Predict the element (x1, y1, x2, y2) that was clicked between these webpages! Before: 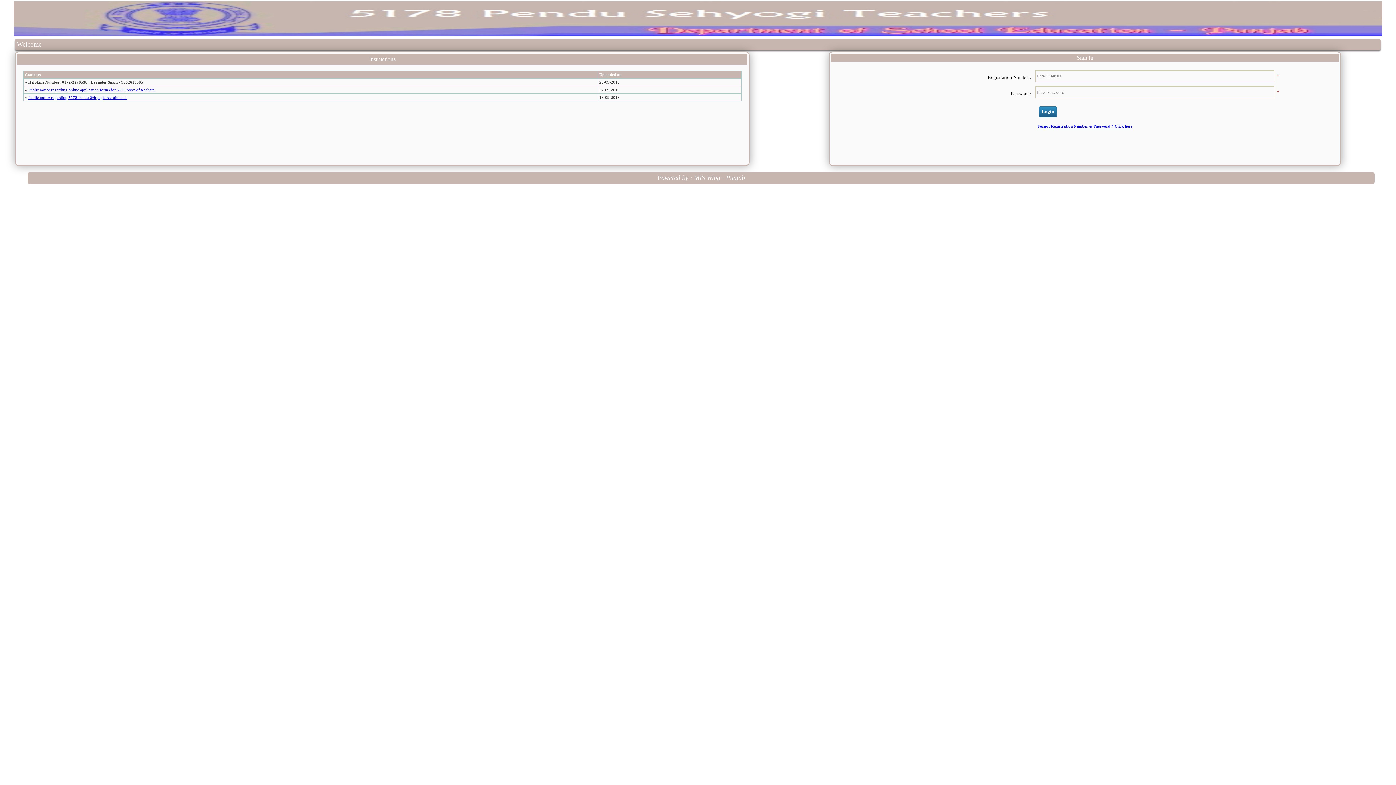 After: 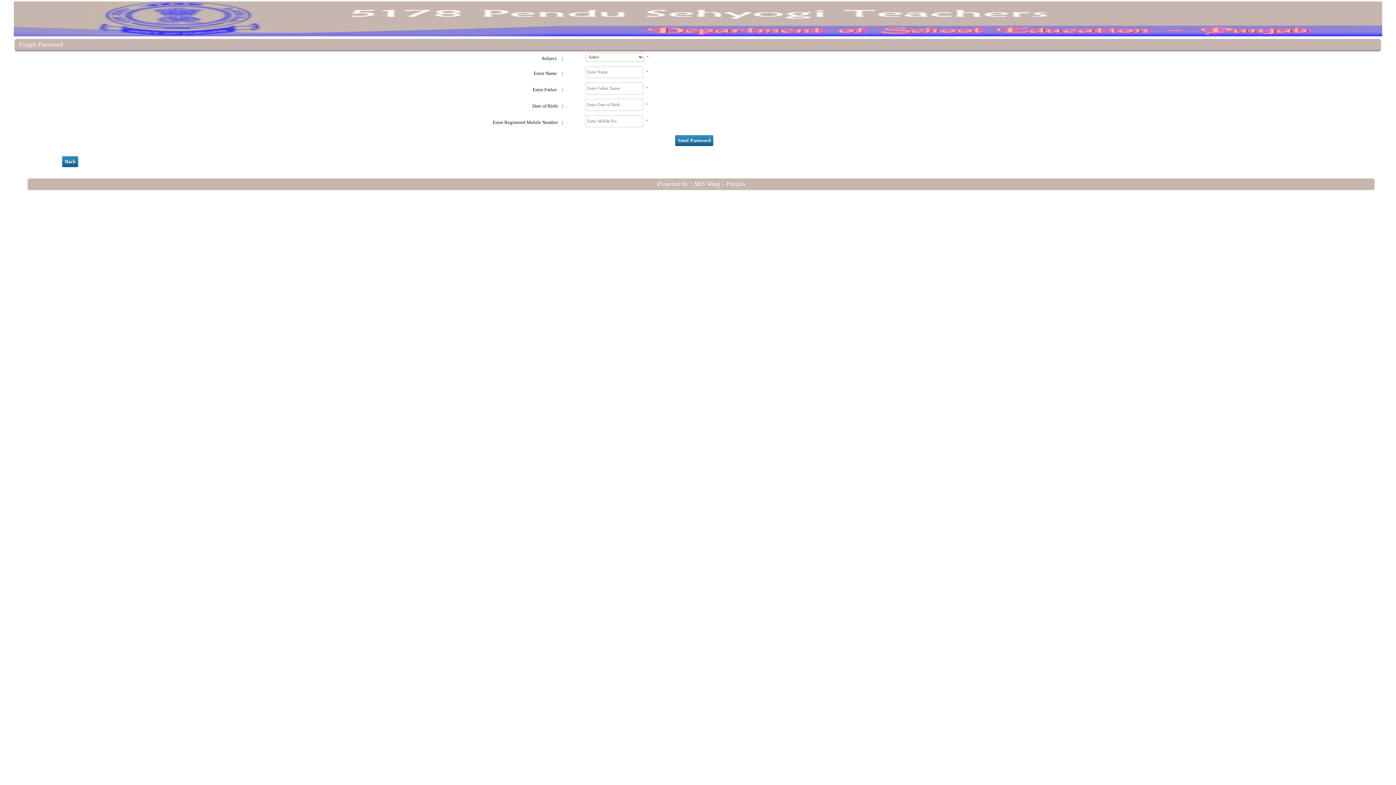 Action: label: Forgot Registration Number & Password ? Click here bbox: (1037, 124, 1132, 128)